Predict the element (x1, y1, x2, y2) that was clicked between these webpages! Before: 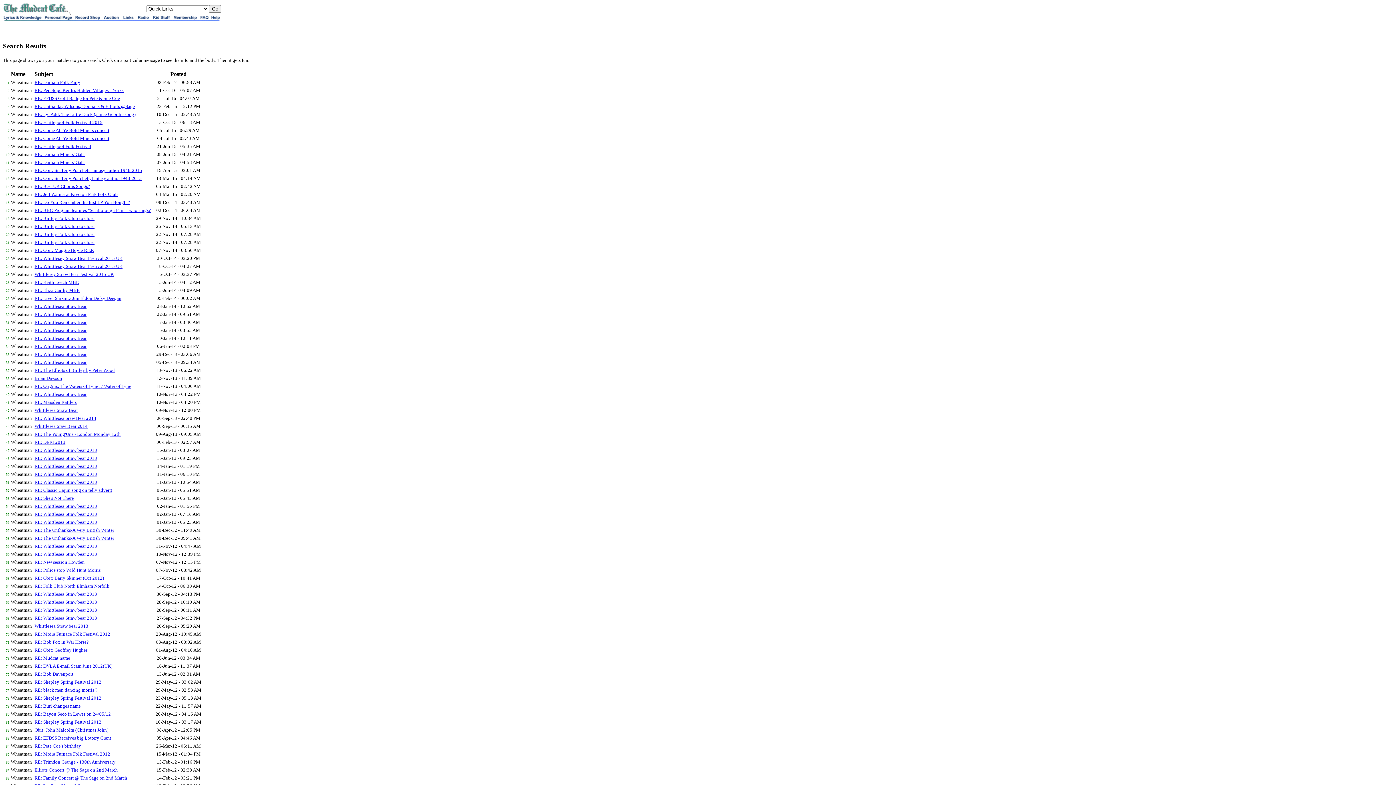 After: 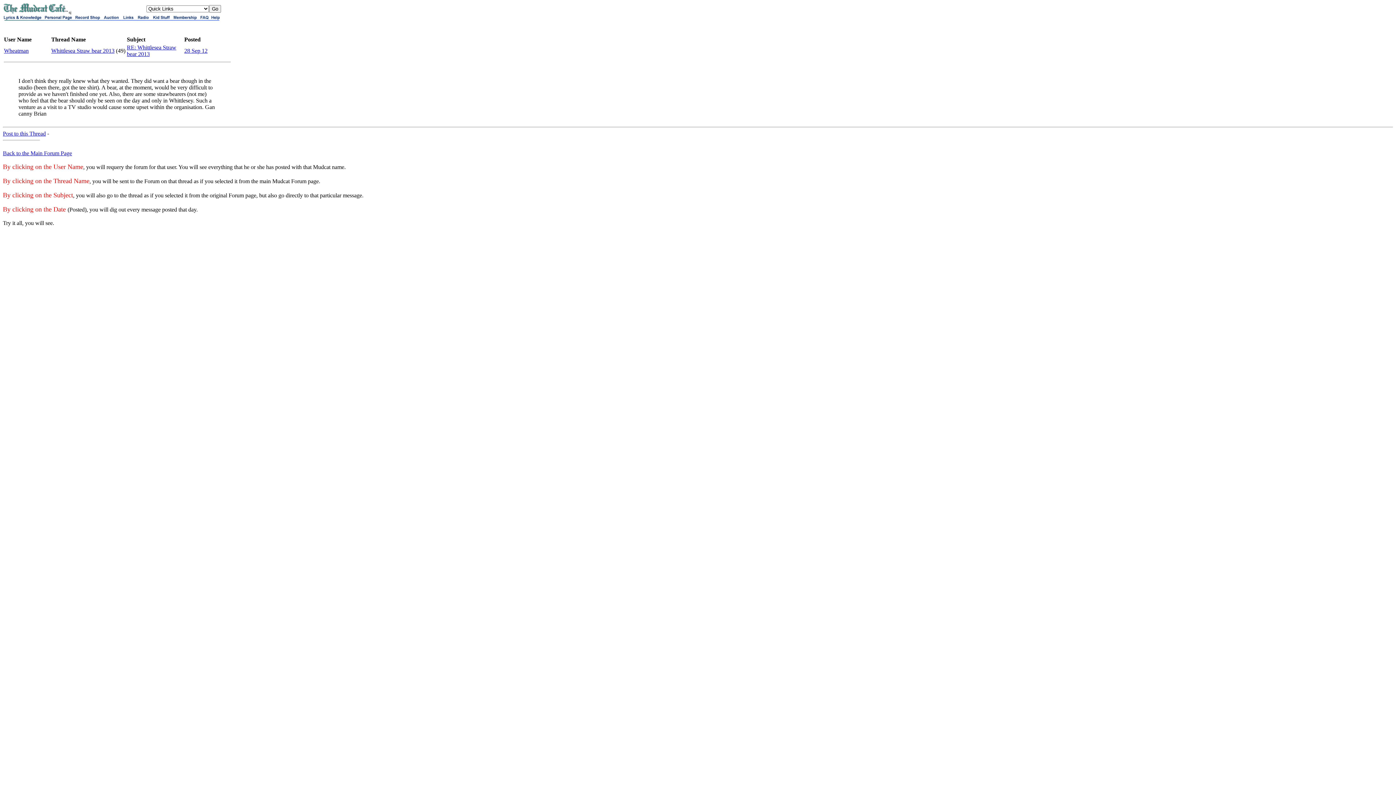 Action: bbox: (34, 599, 97, 605) label: RE: Whittlesea Straw bear 2013